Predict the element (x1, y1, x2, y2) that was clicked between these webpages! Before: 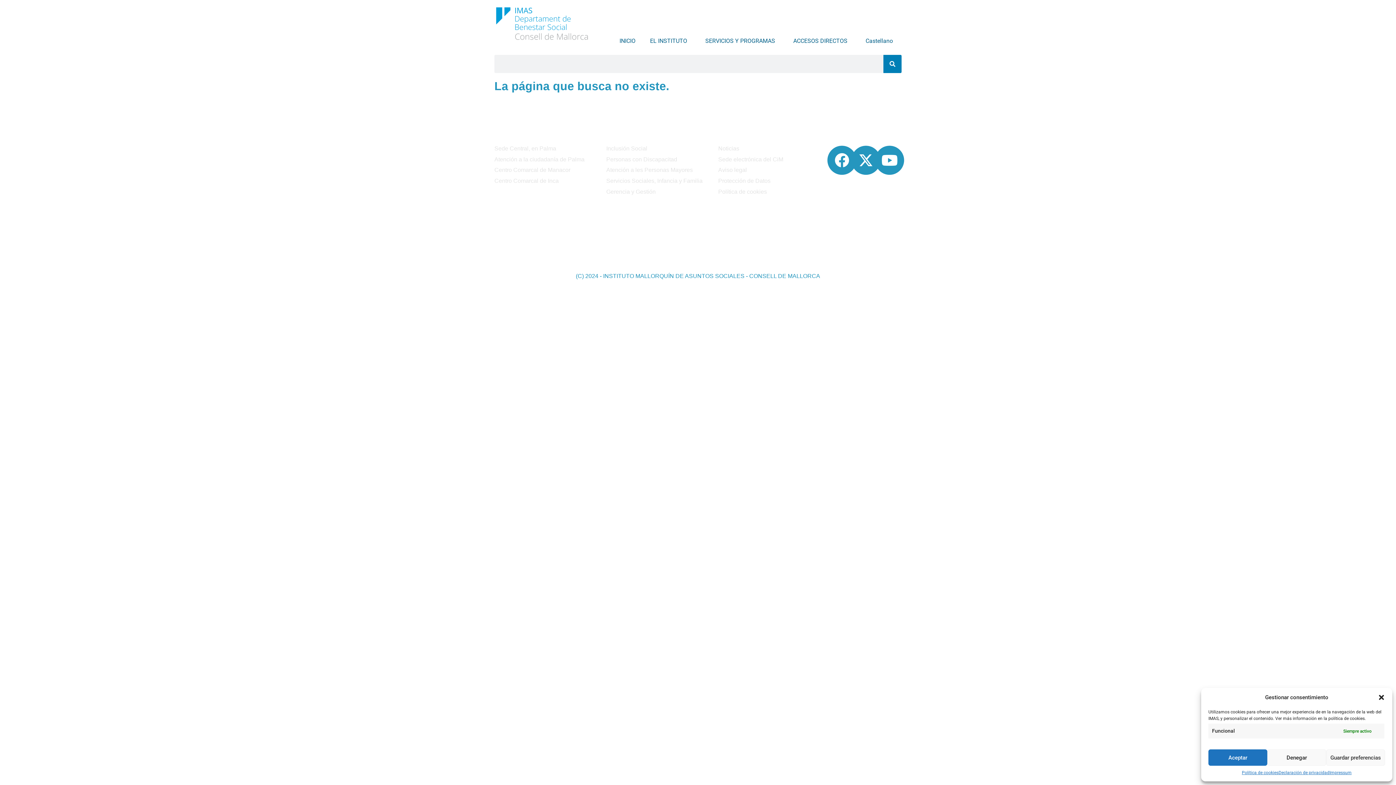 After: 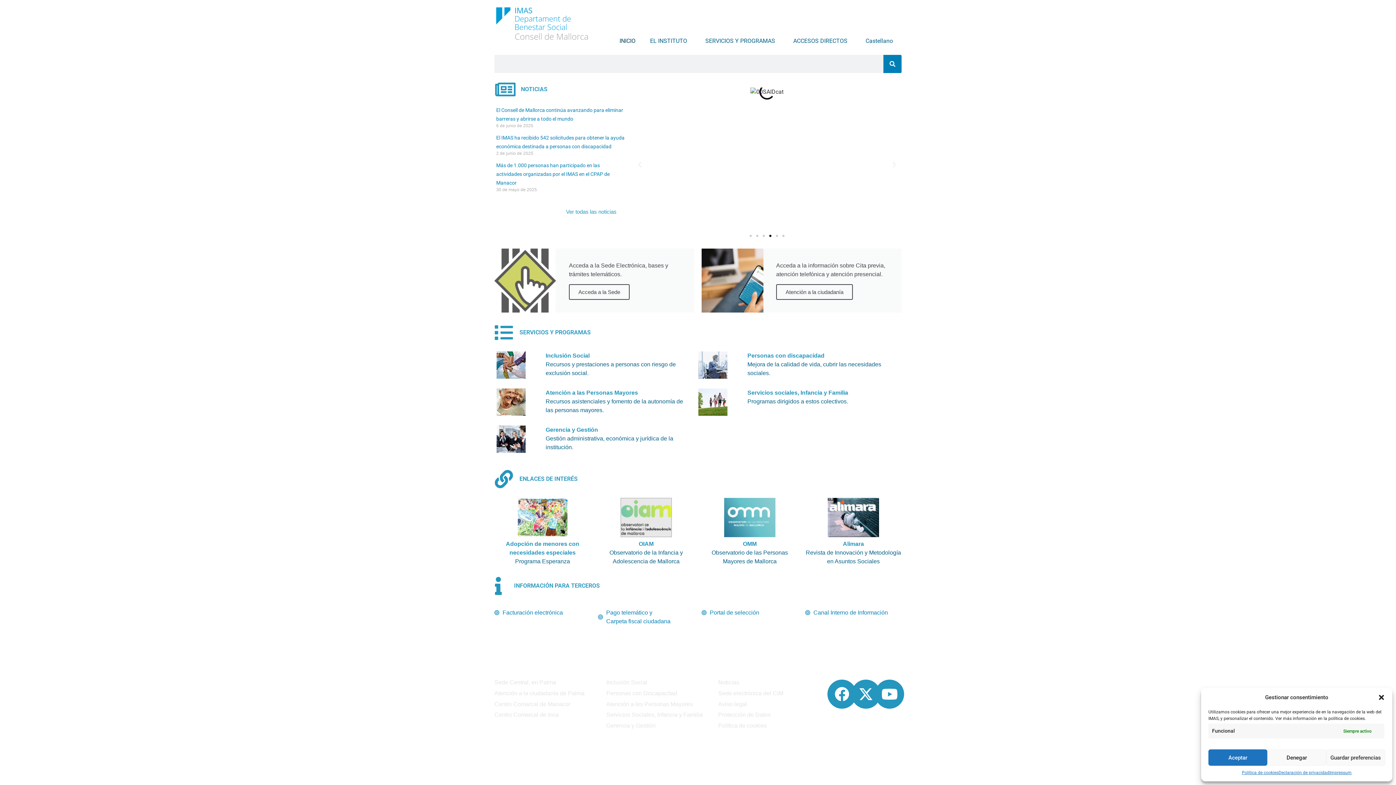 Action: label: INICIO bbox: (612, 32, 642, 49)